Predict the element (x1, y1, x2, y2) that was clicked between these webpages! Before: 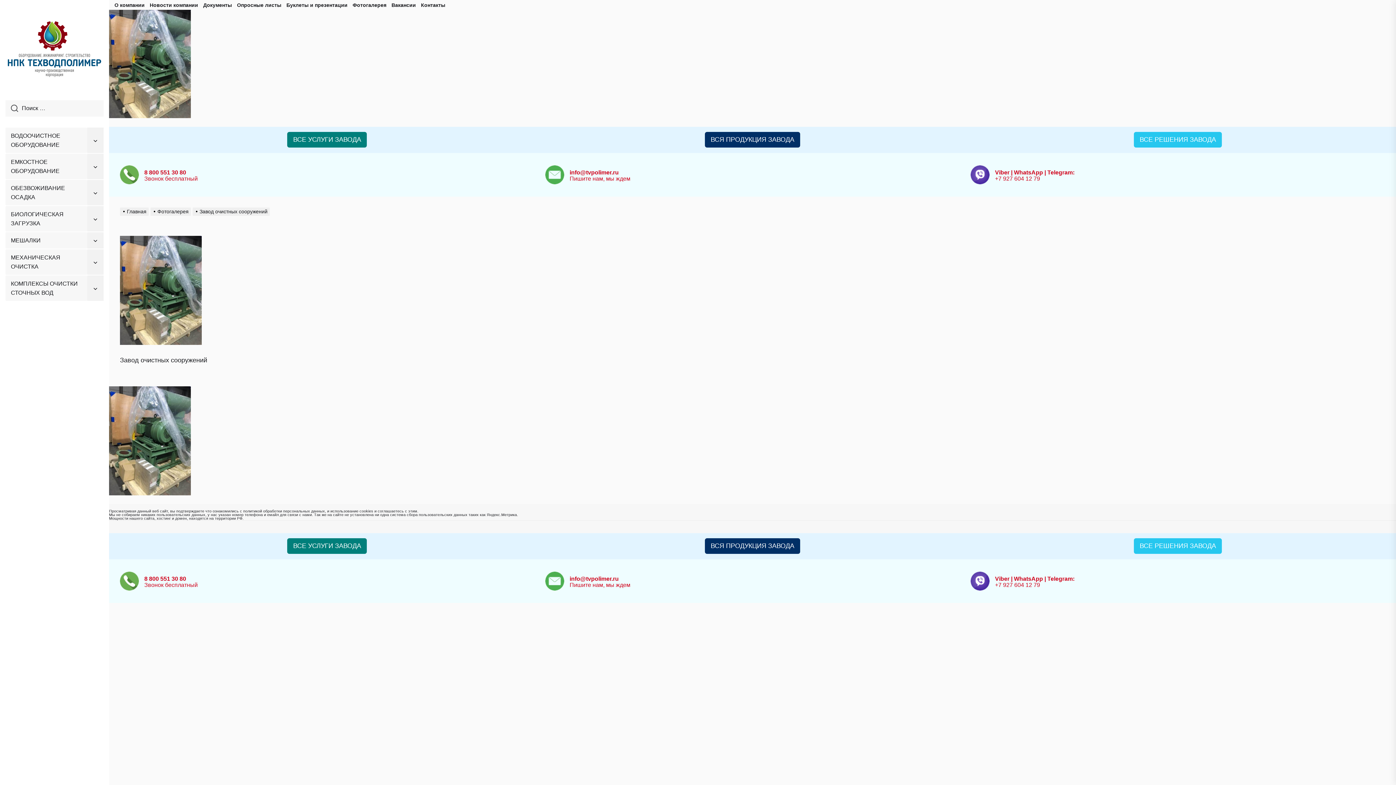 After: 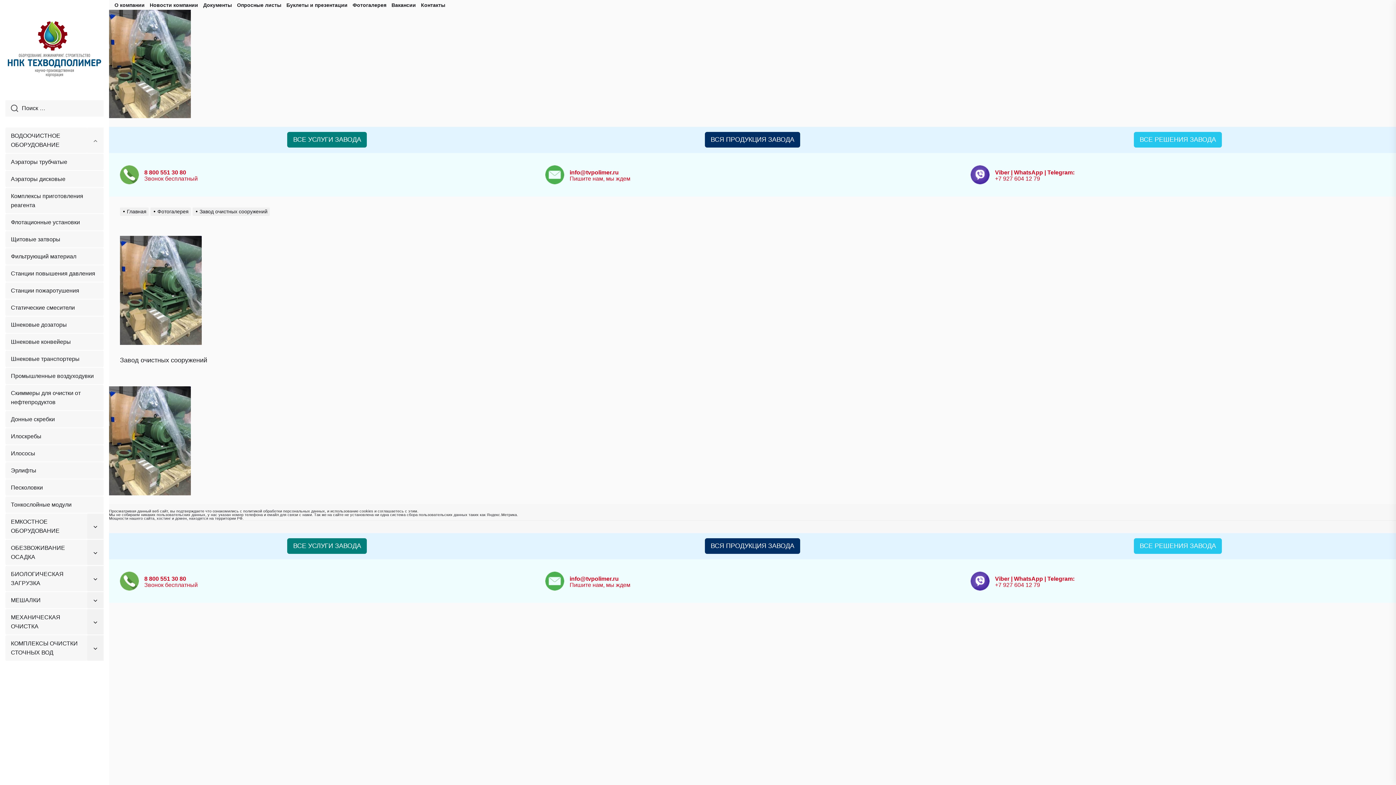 Action: label: Показывать подменю bbox: (87, 127, 103, 152)